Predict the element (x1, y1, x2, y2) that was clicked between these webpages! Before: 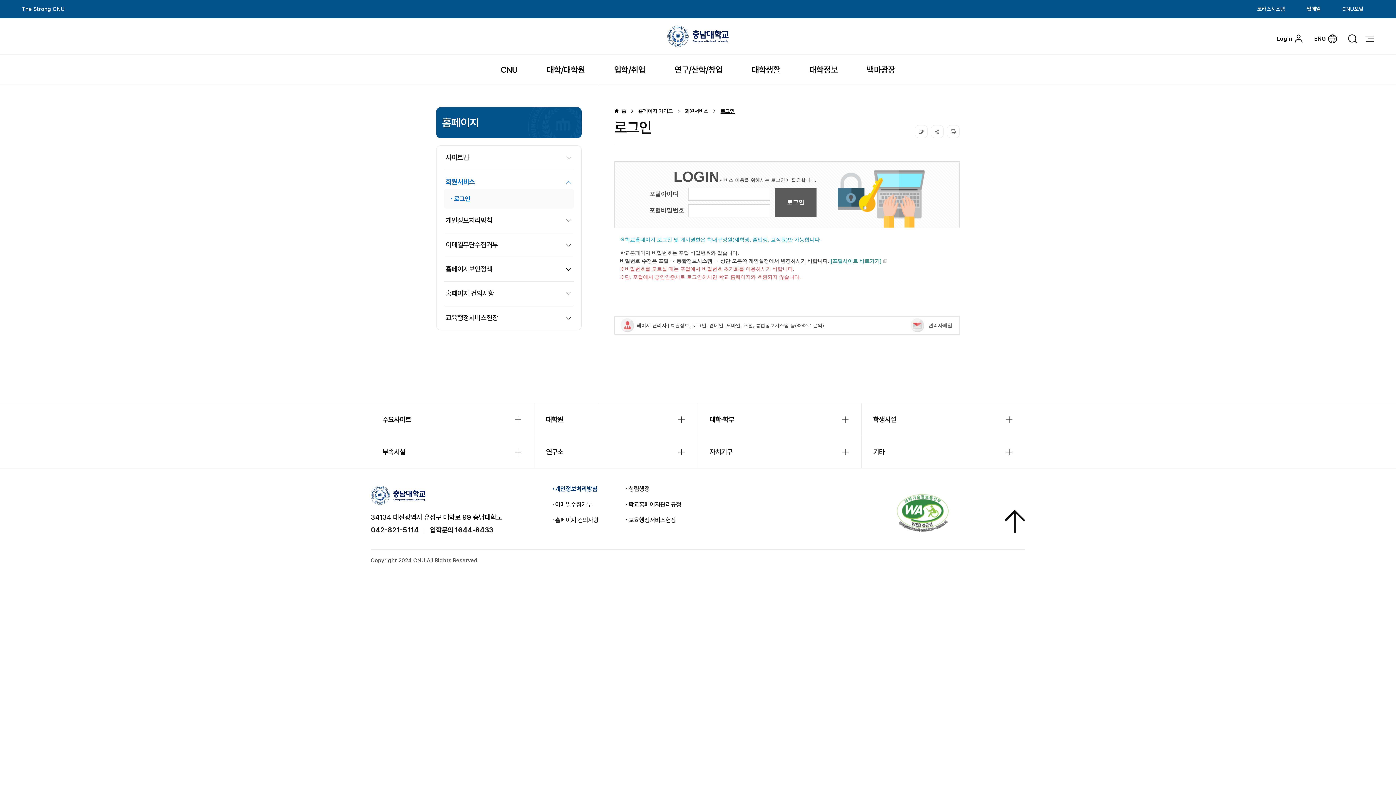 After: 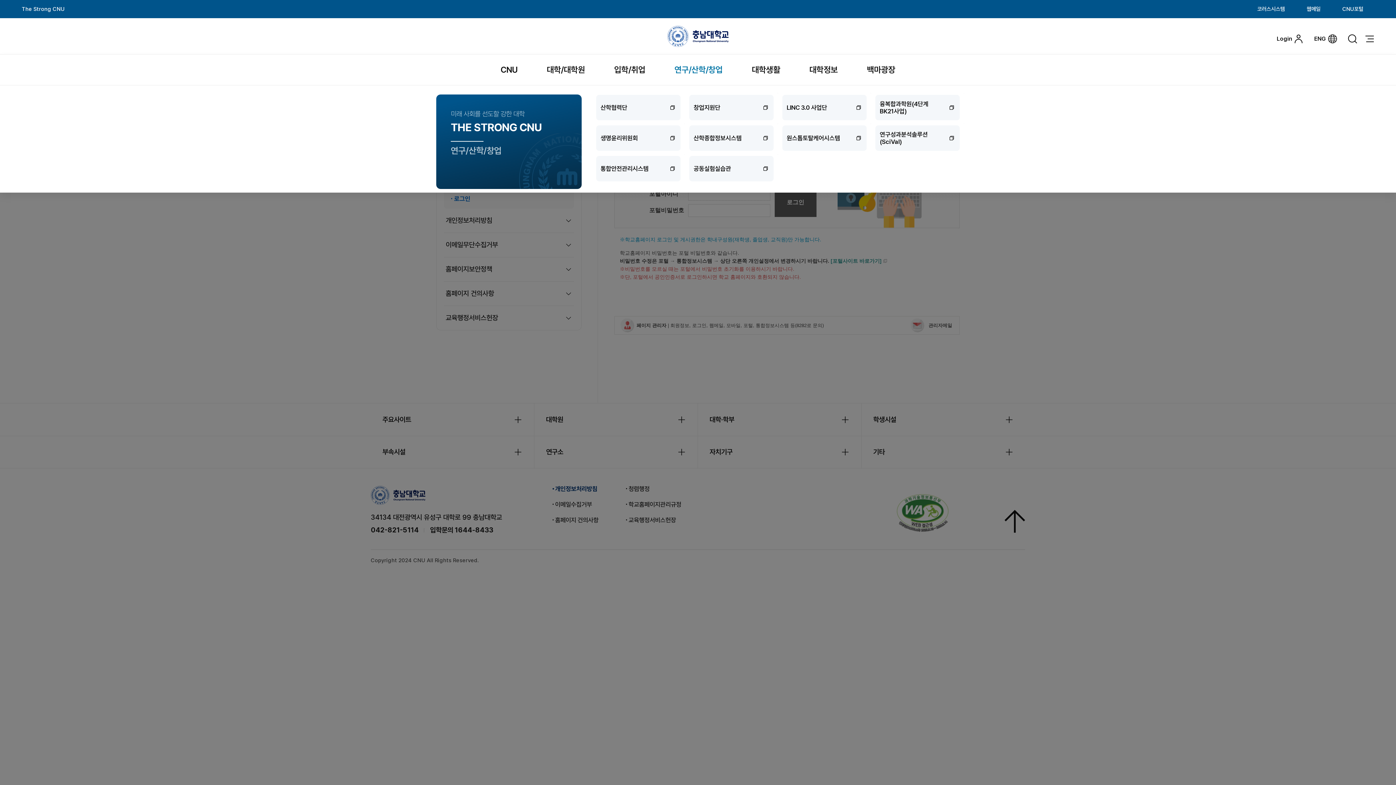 Action: label: 연구/산학/창업 bbox: (674, 54, 722, 85)